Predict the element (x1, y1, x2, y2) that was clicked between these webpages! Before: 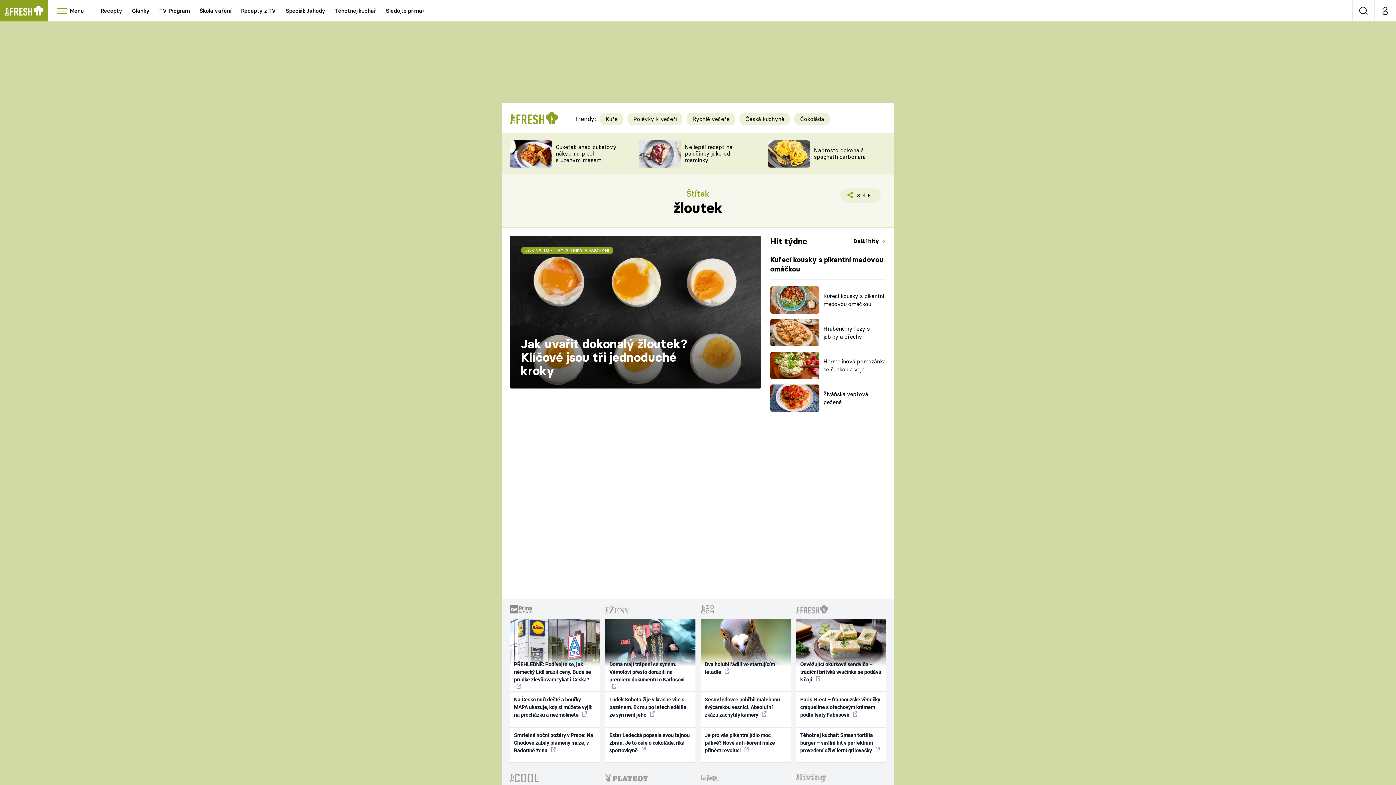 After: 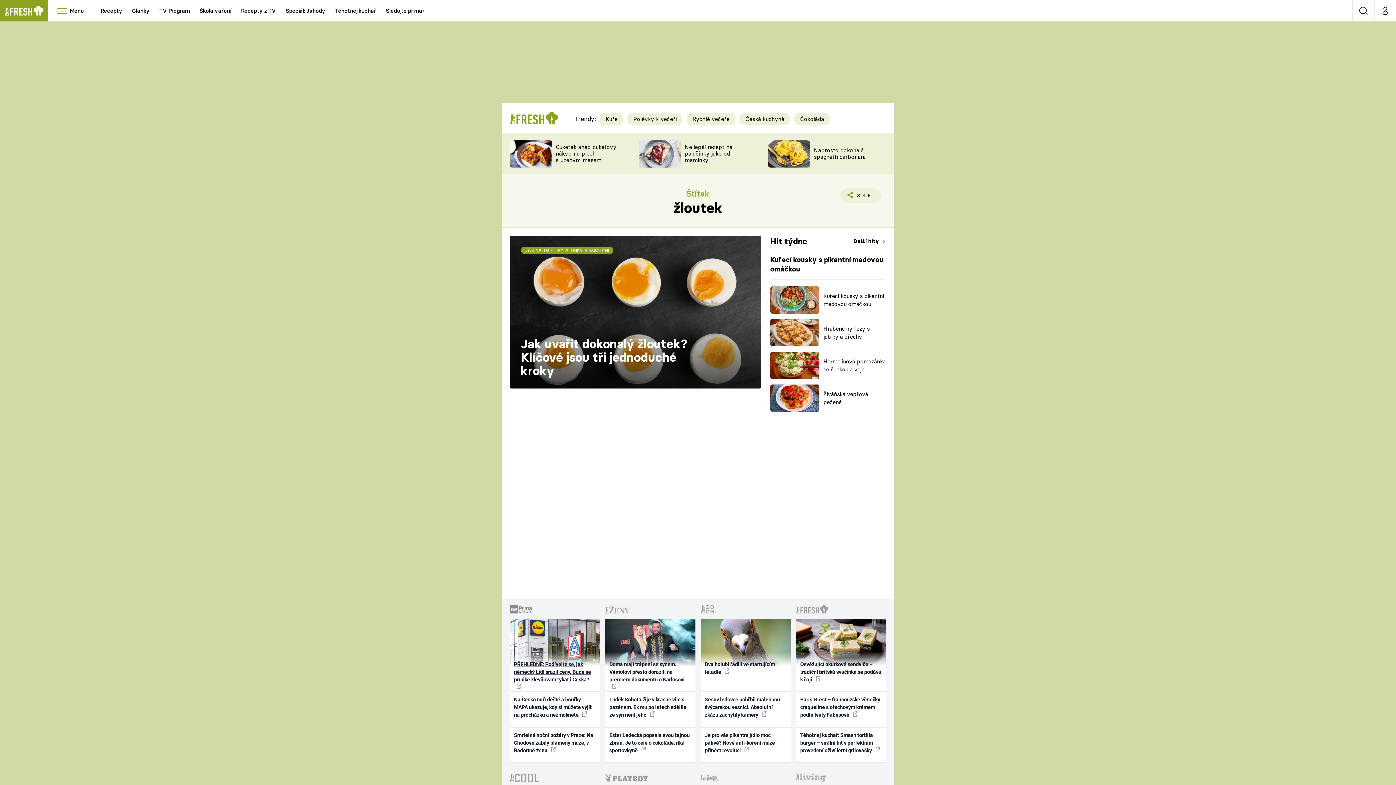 Action: bbox: (510, 656, 600, 692) label: PŘEHLEDNĚ: Podívejte se, jak německý Lidl srazil ceny. Bude se prudké zlevňování týkat i Česka? 